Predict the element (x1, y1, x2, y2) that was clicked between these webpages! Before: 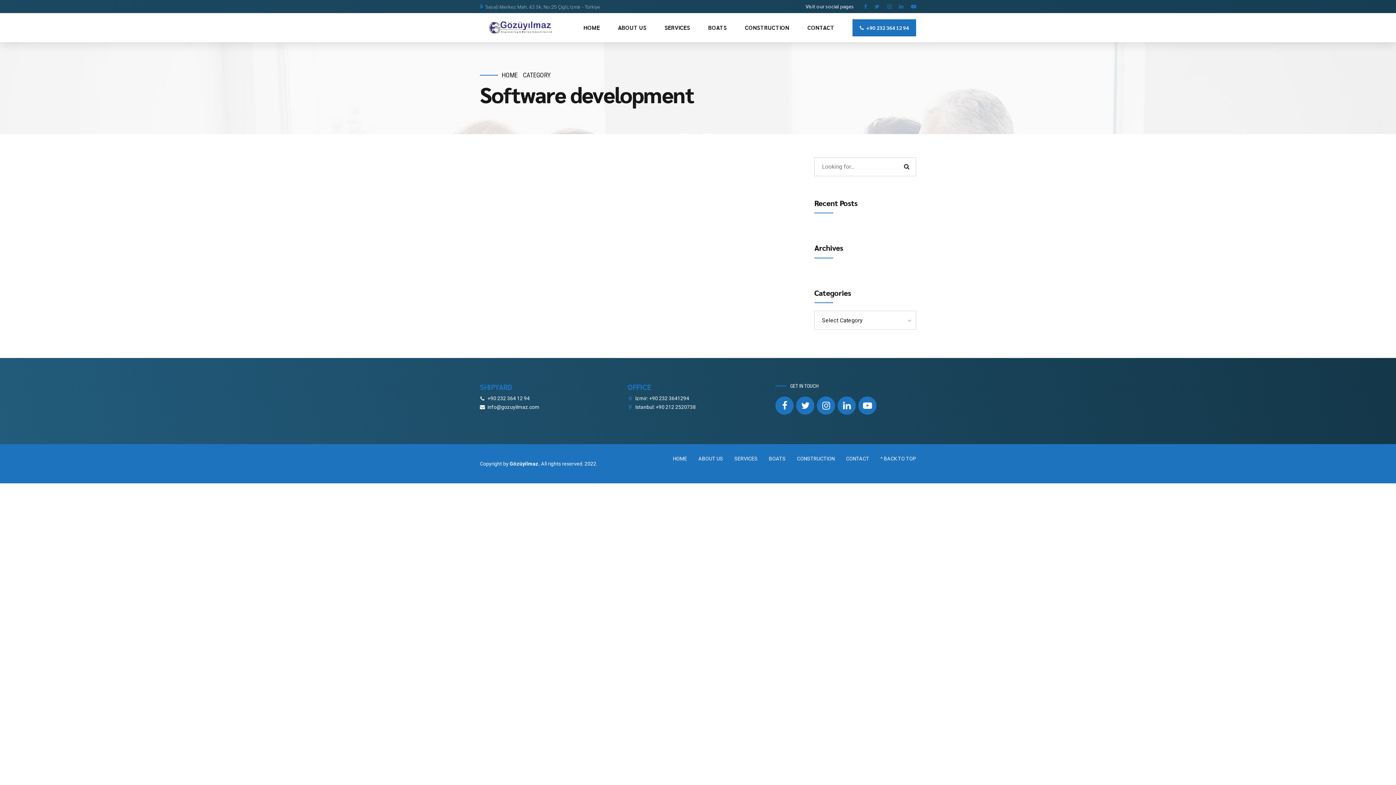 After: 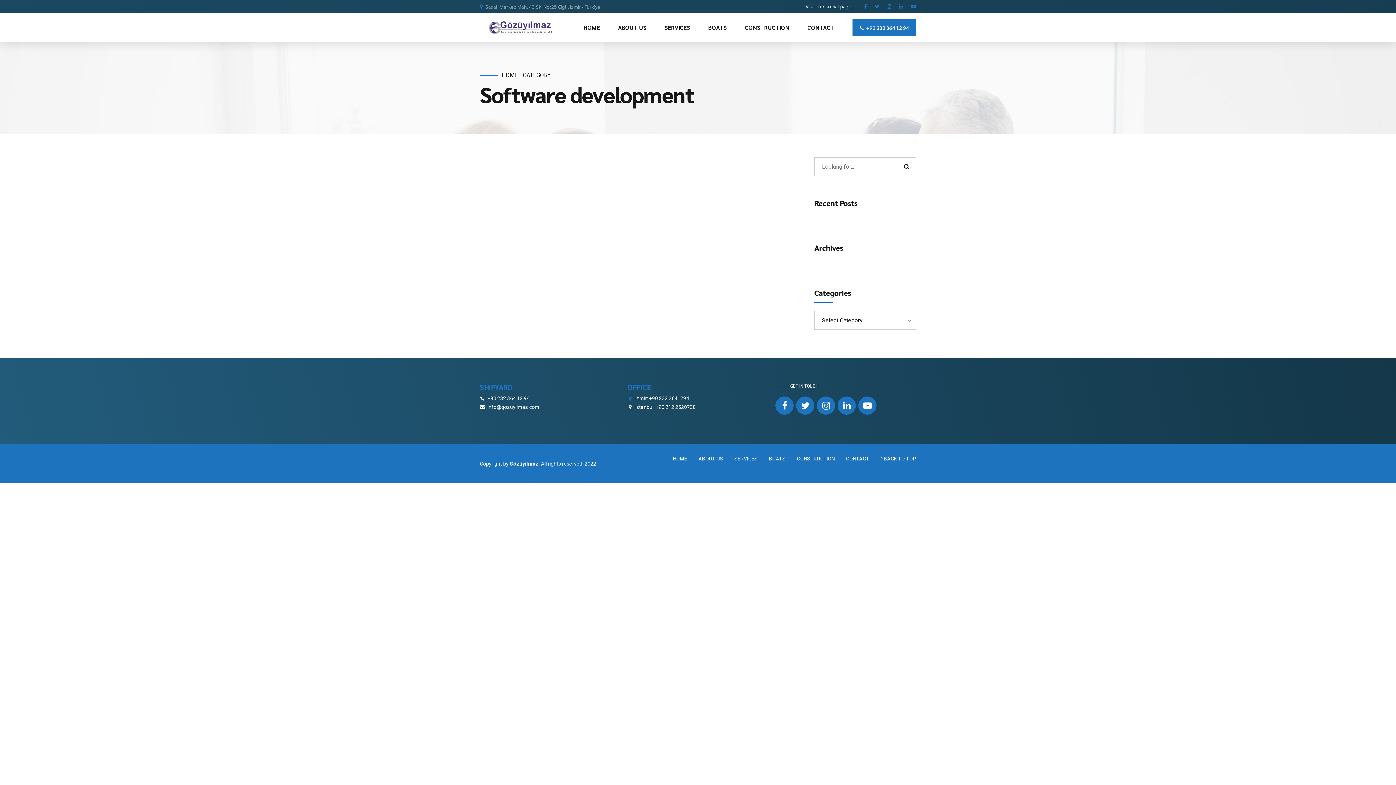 Action: label: Istanbul: +90 212 2520738 bbox: (627, 404, 695, 410)